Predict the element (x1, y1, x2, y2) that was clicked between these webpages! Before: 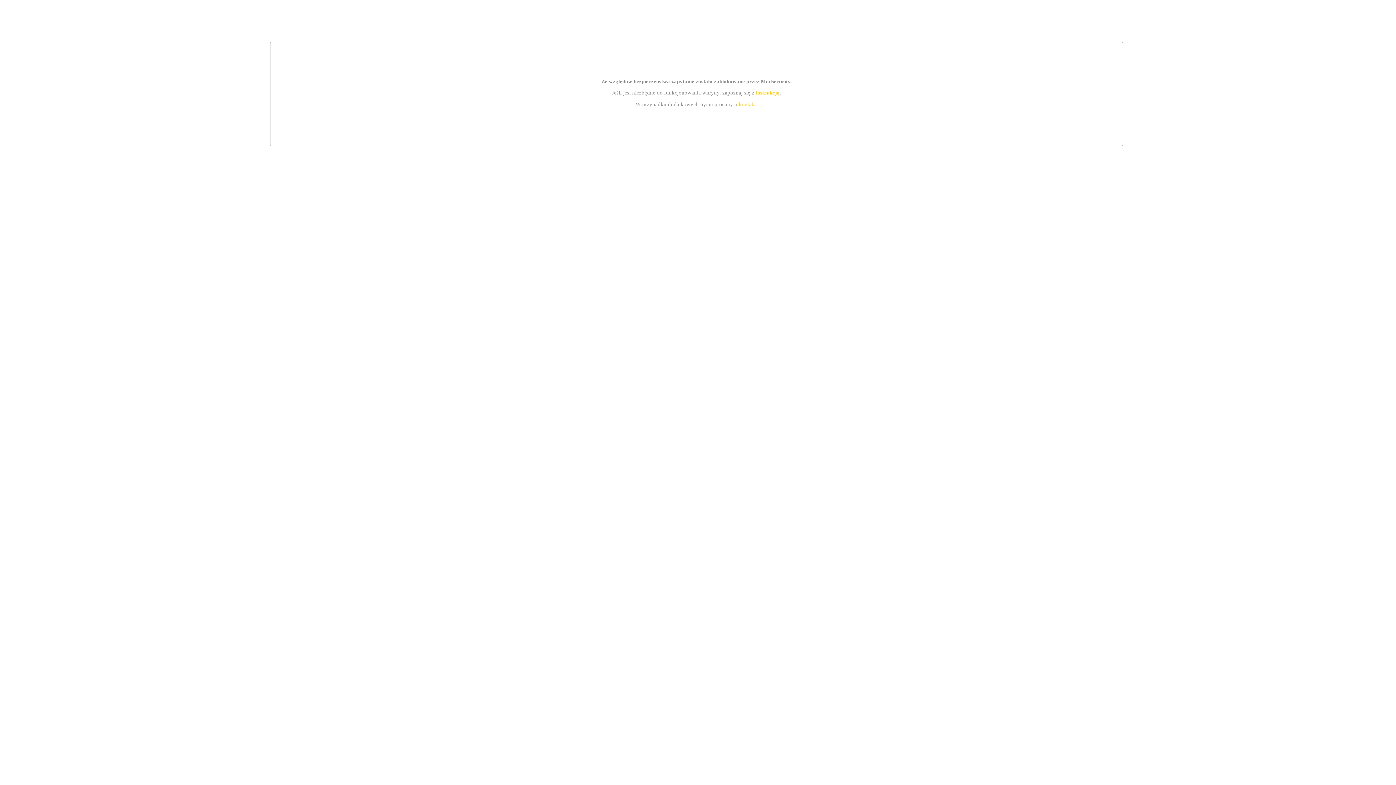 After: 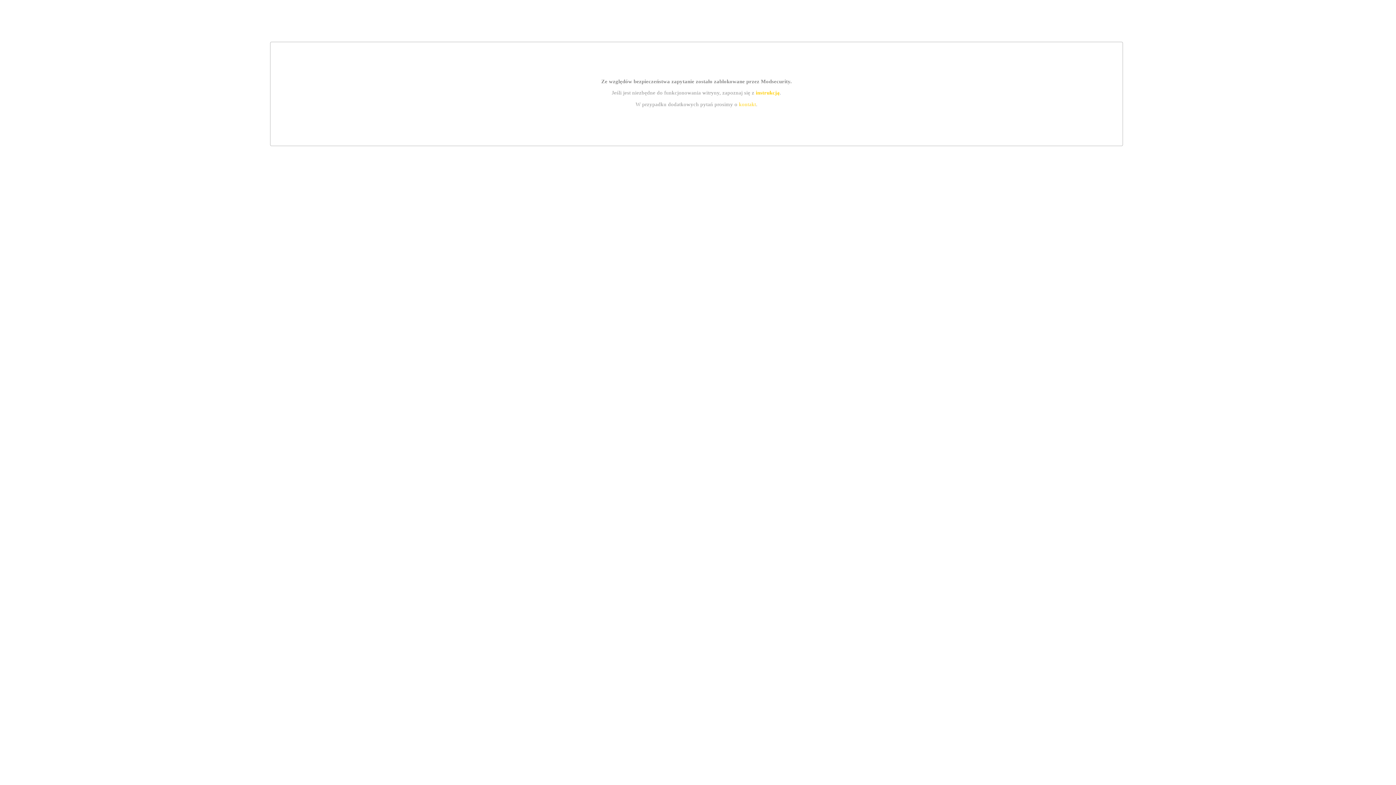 Action: label: kontakt bbox: (739, 101, 756, 107)